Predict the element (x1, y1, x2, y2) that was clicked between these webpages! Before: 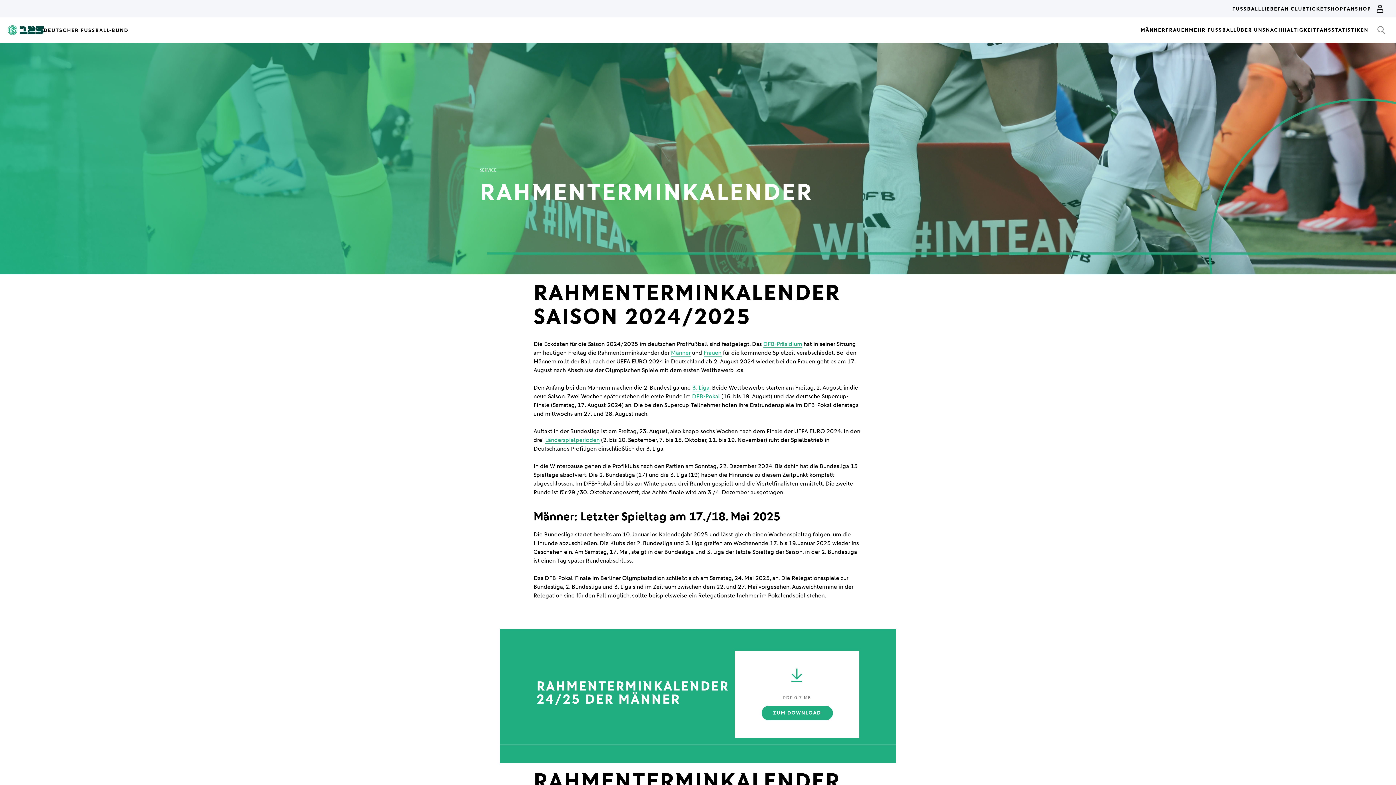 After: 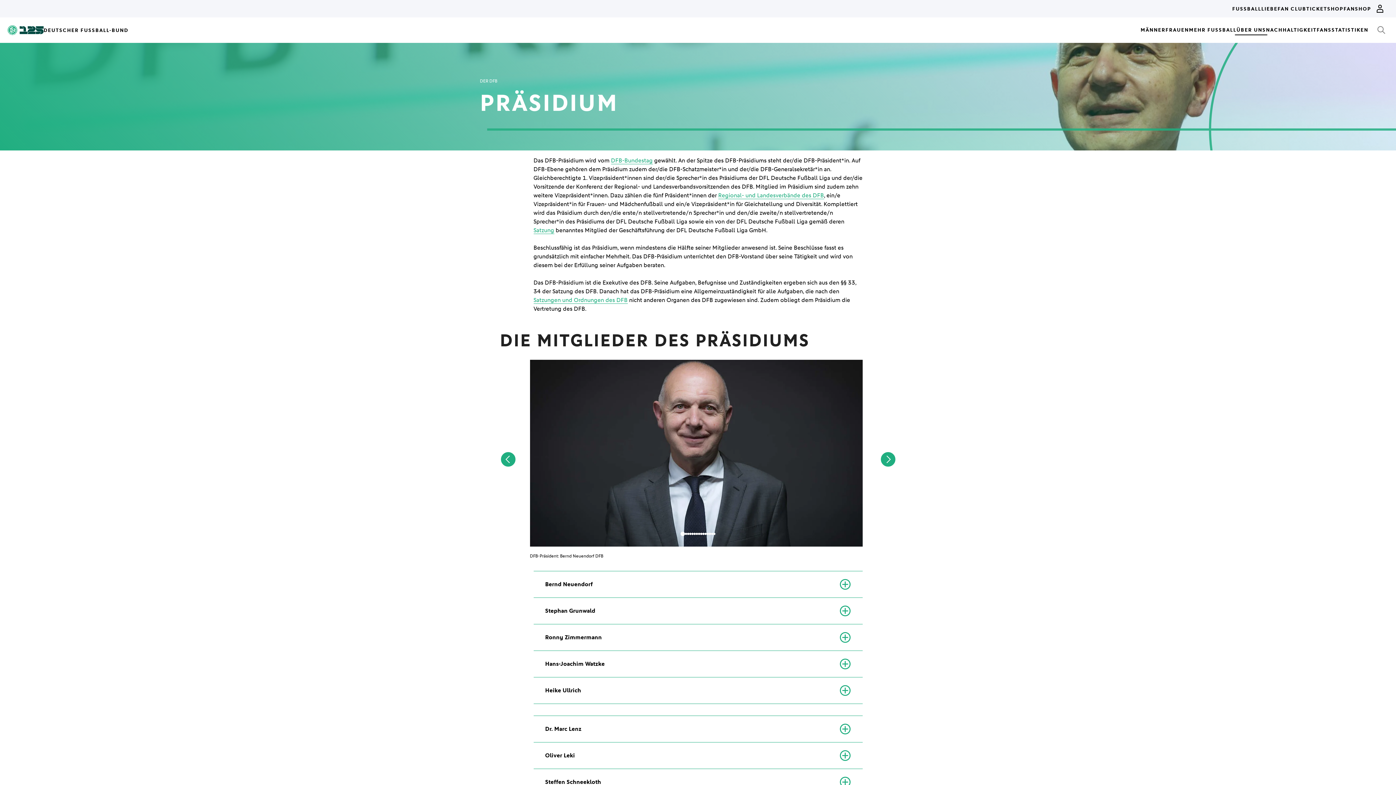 Action: bbox: (763, 340, 802, 348) label: DFB-Präsidium